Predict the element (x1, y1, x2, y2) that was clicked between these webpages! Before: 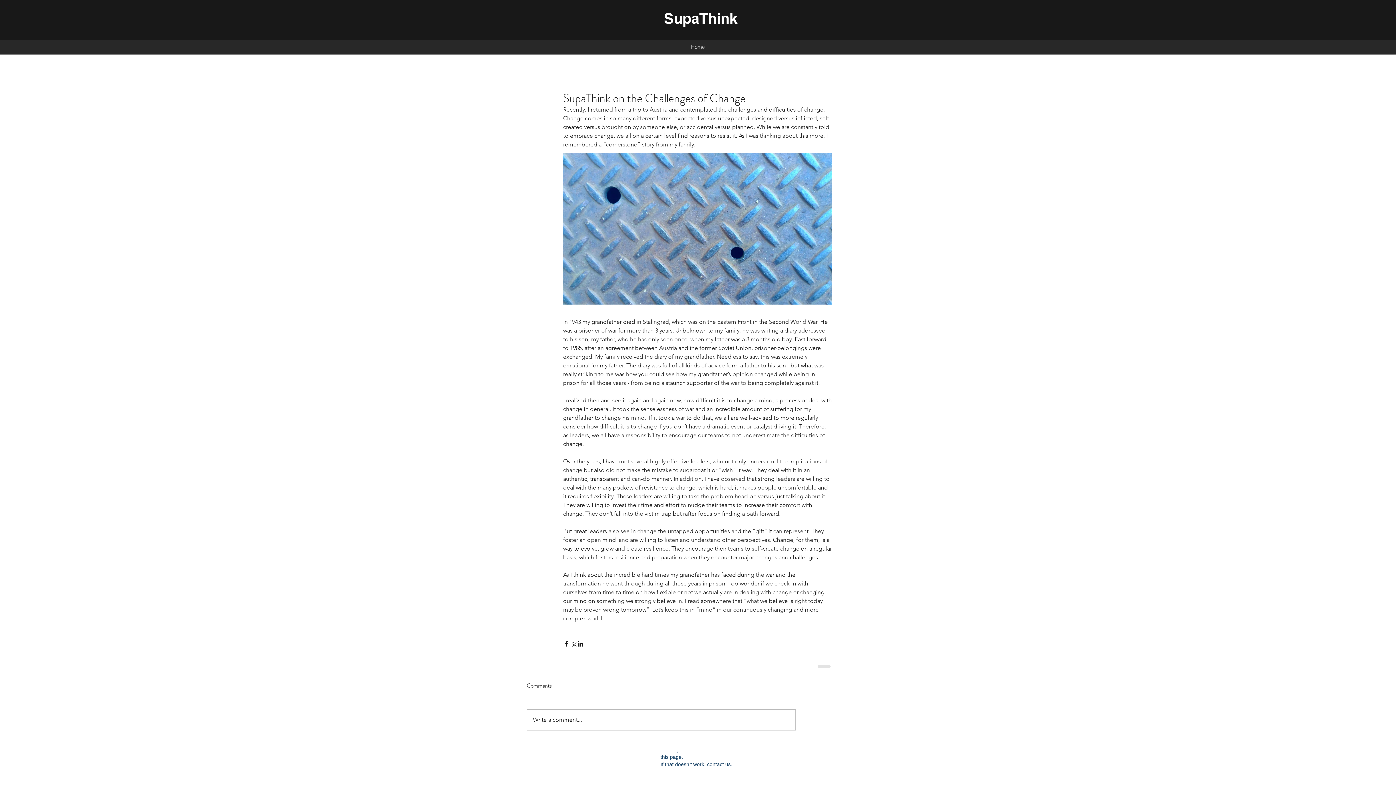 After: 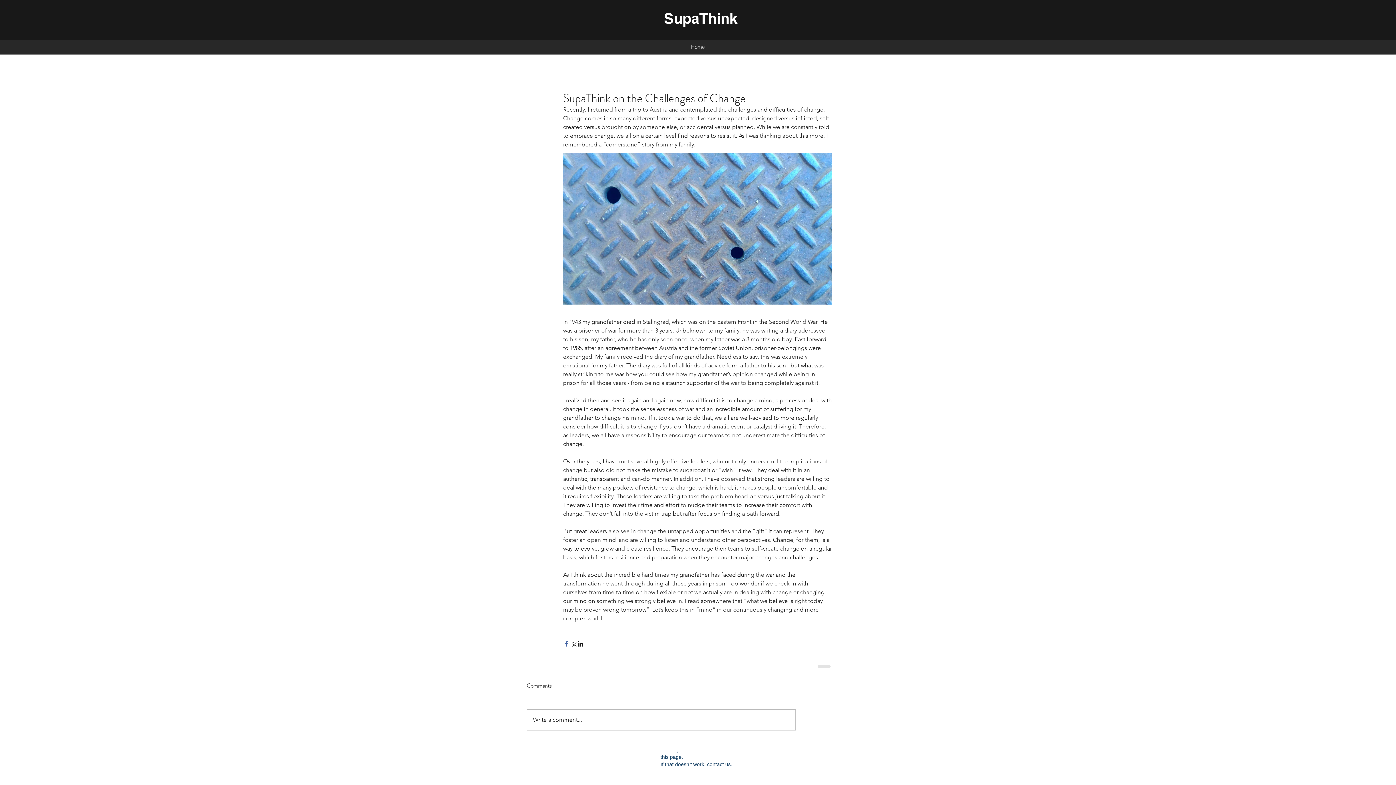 Action: label: Share via Facebook bbox: (563, 640, 570, 647)